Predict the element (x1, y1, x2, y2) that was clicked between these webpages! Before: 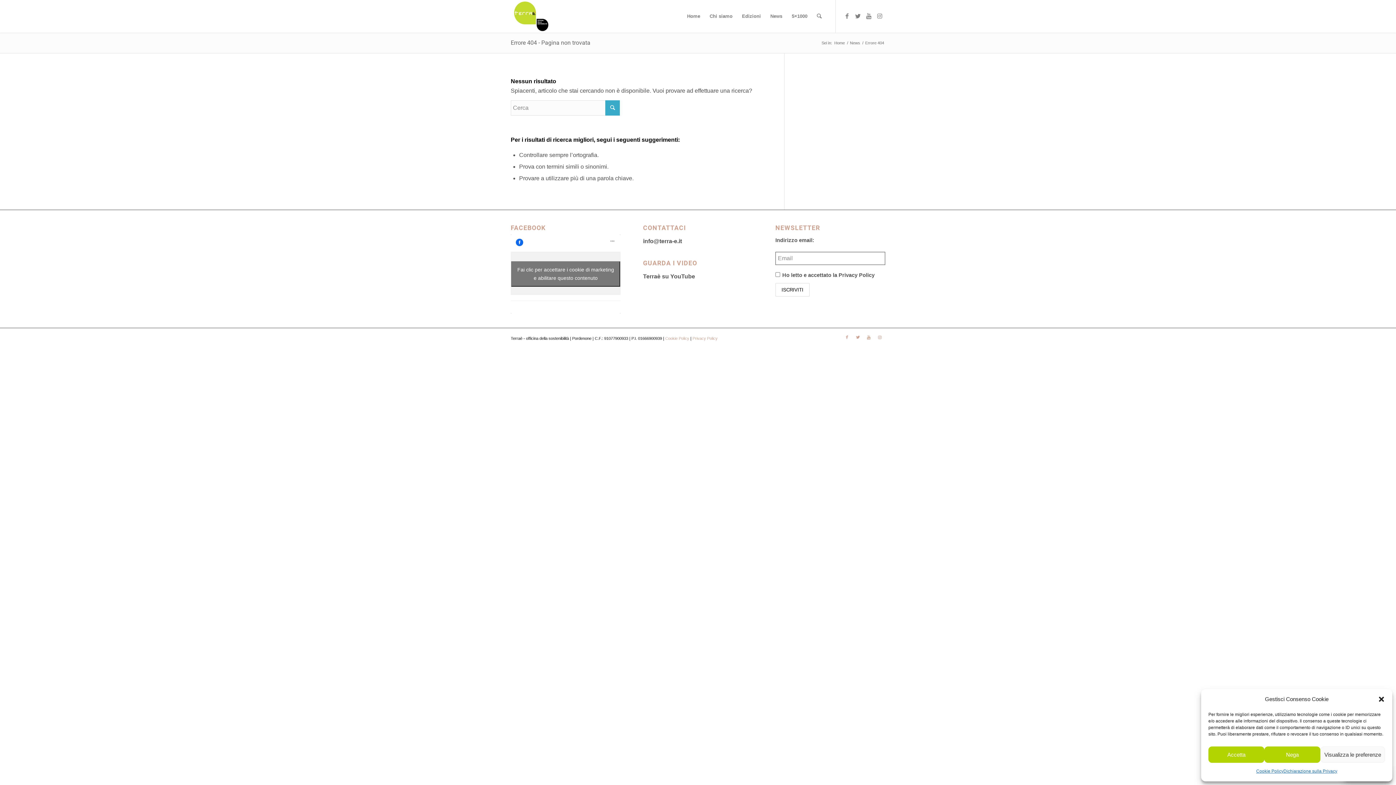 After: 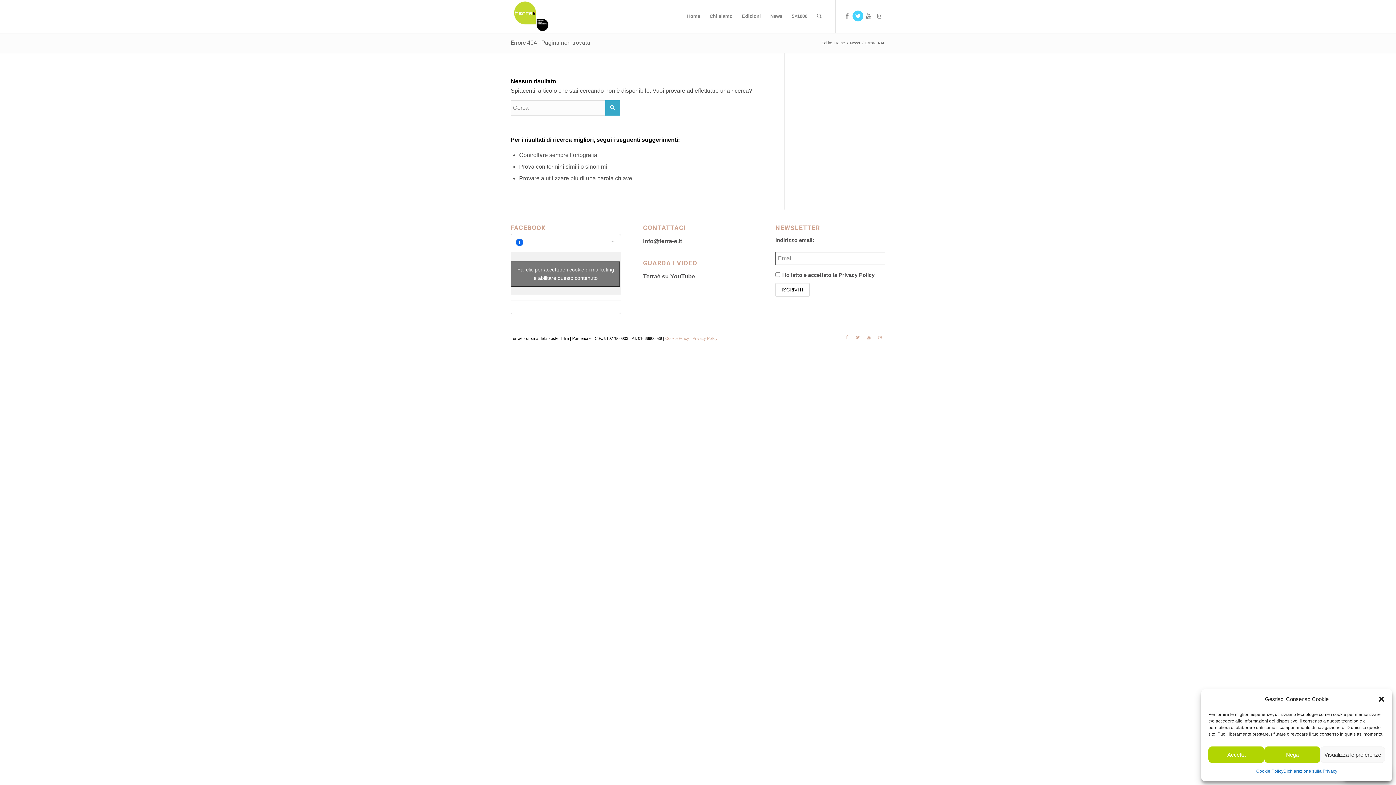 Action: label: Collegamento a Twitter bbox: (852, 10, 863, 21)